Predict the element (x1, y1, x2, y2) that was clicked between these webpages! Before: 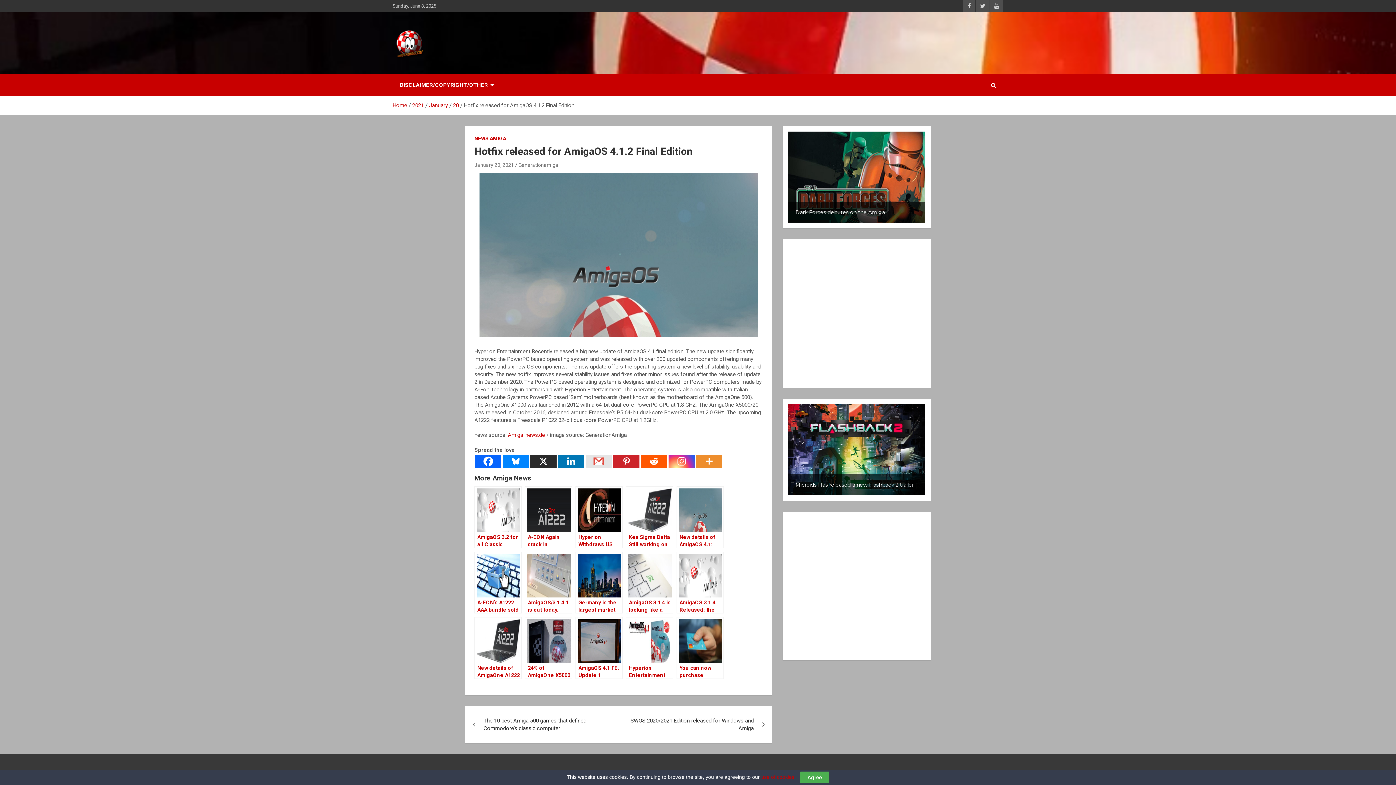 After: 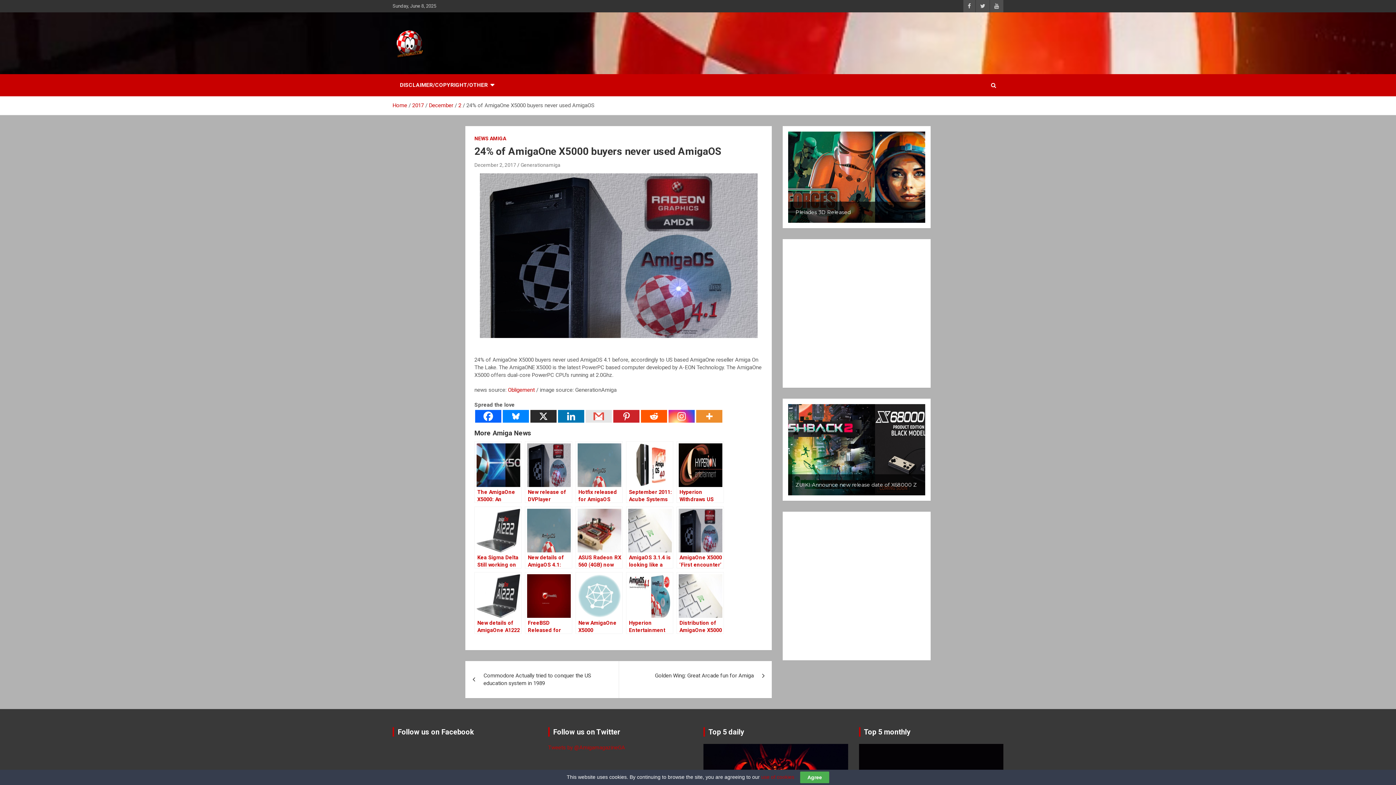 Action: label: 24% of AmigaOne X5000 buyers never used AmigaOS bbox: (525, 617, 572, 679)